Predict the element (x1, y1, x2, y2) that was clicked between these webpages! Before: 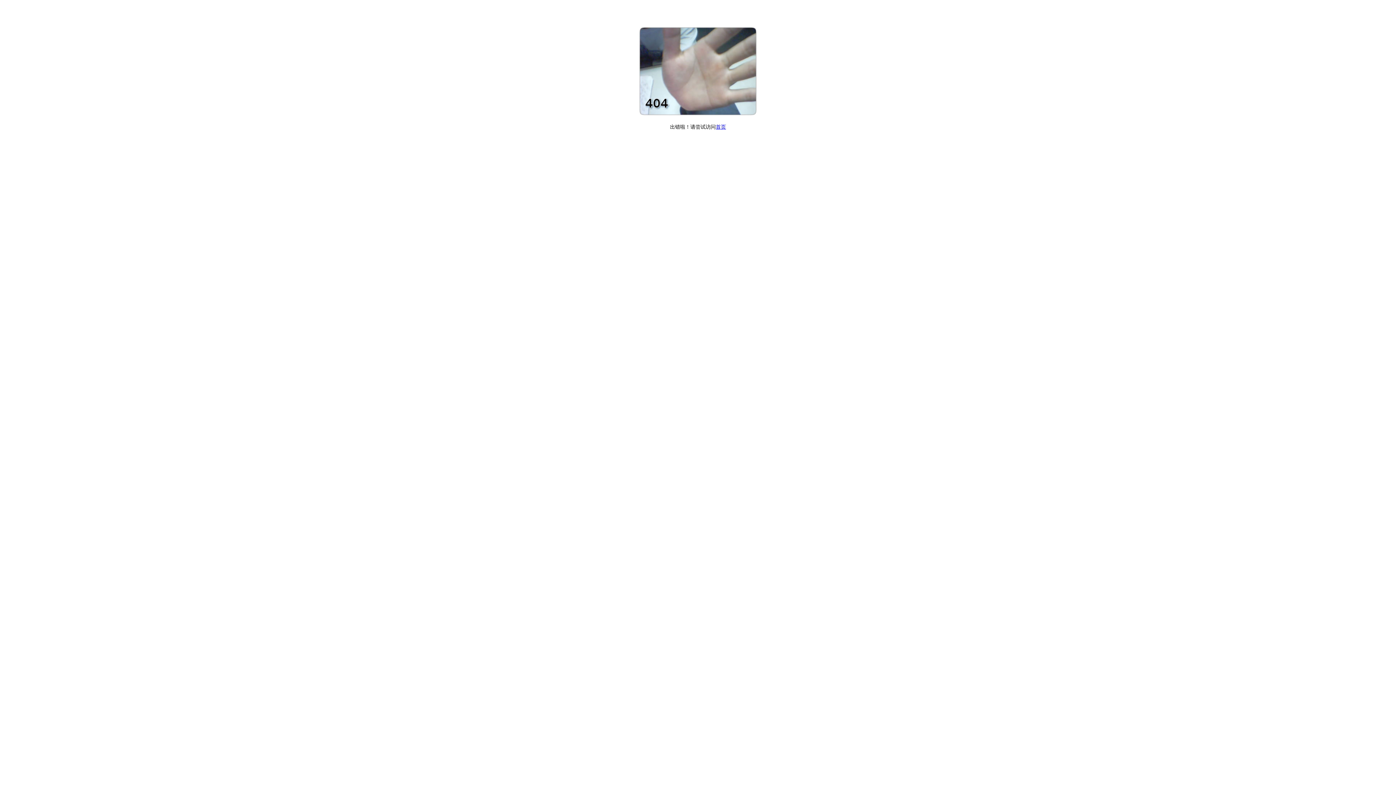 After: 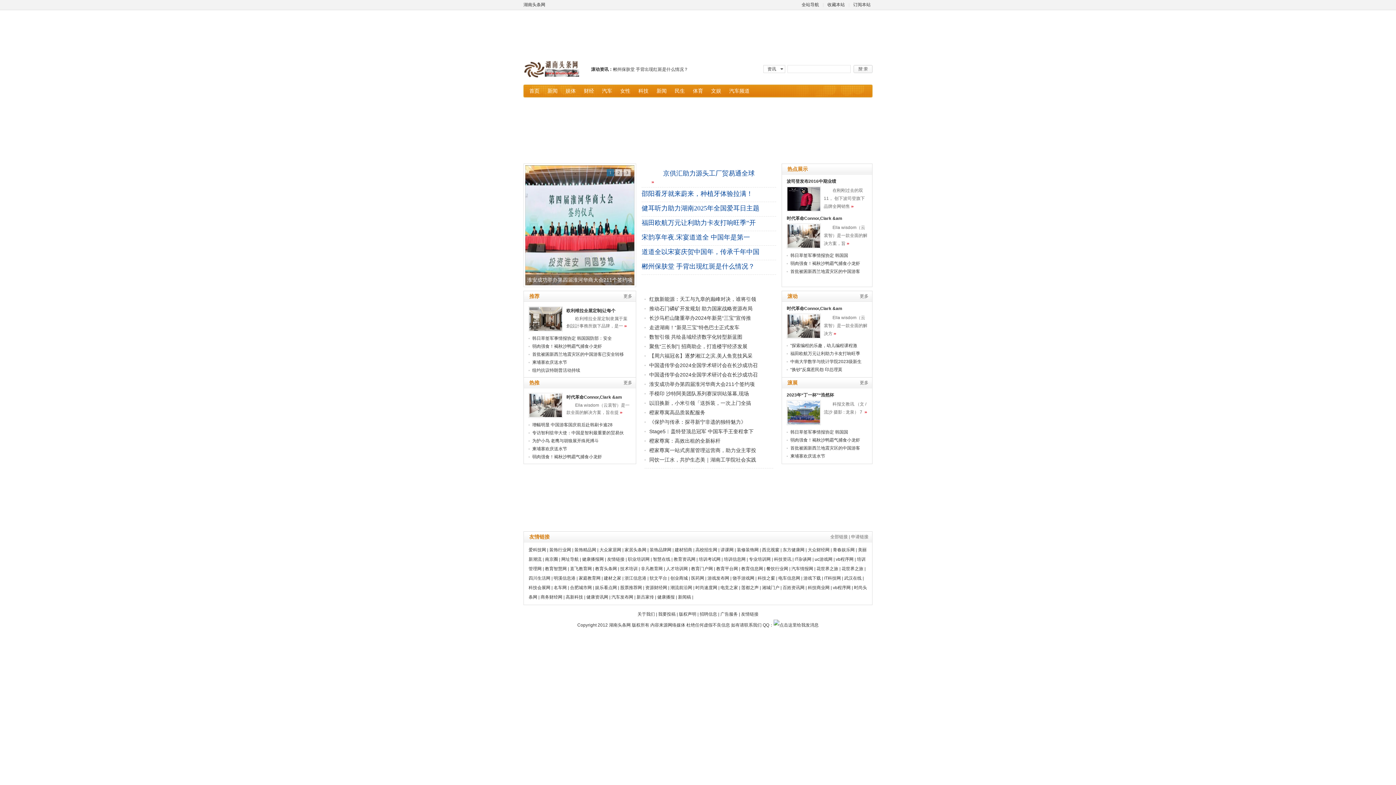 Action: bbox: (716, 124, 726, 129) label: 首页